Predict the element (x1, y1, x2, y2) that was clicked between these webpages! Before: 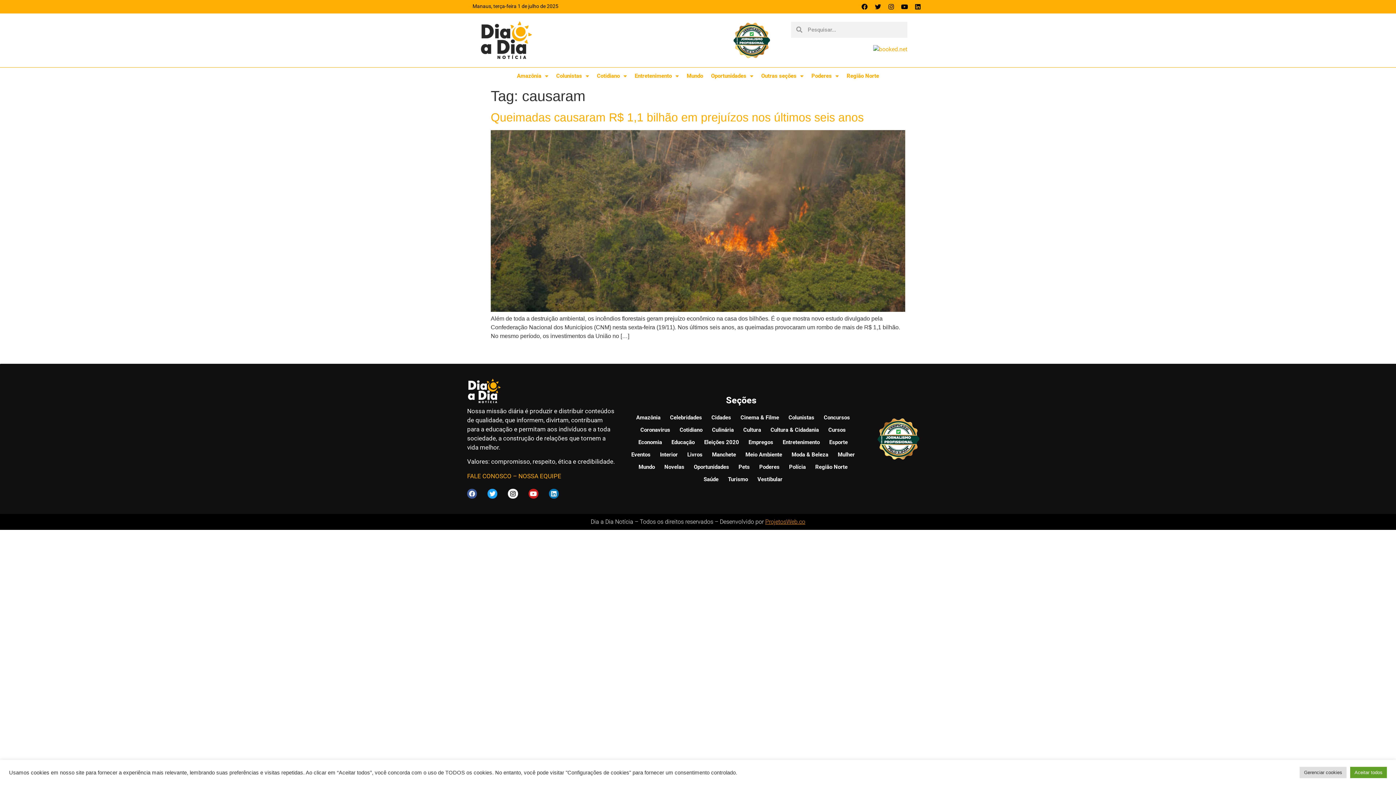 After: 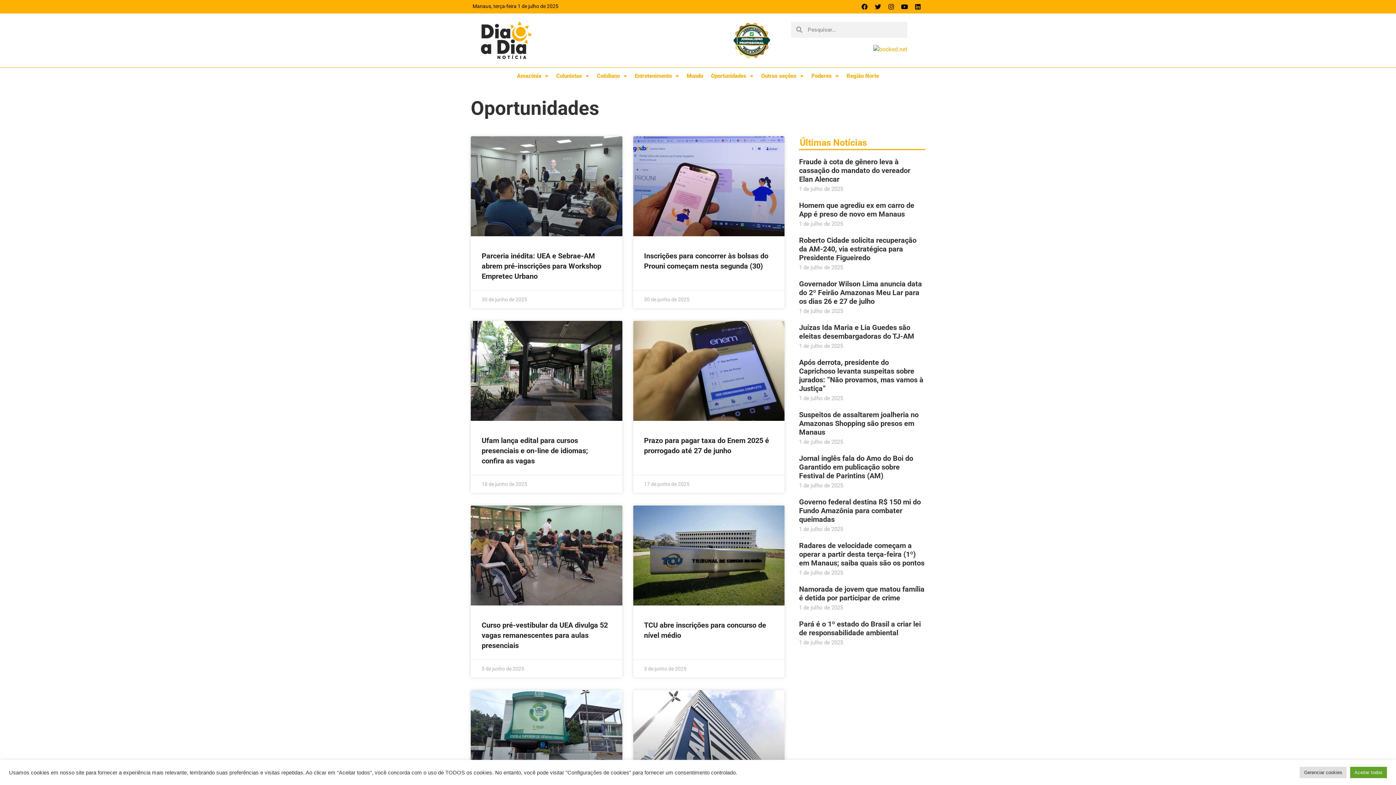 Action: bbox: (689, 461, 733, 473) label: Oportunidades